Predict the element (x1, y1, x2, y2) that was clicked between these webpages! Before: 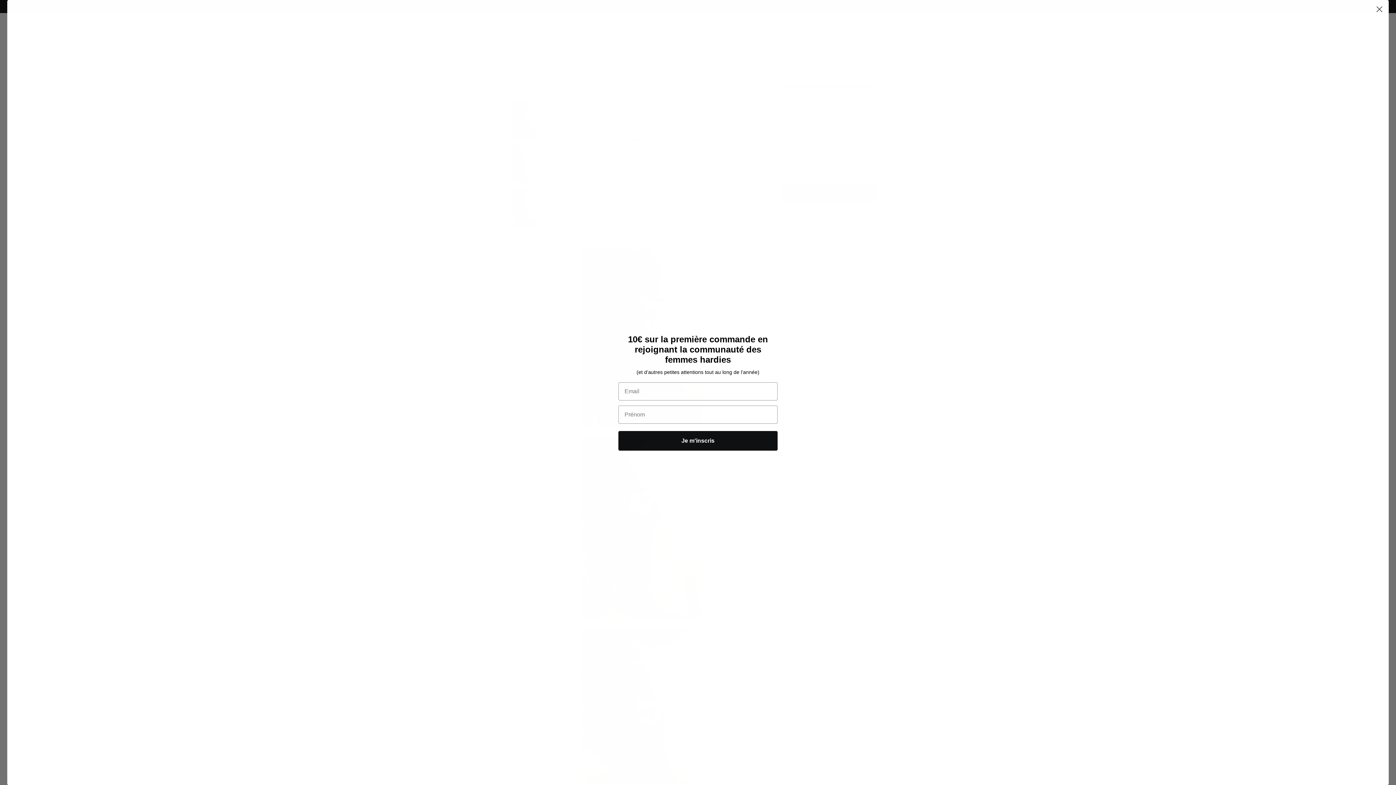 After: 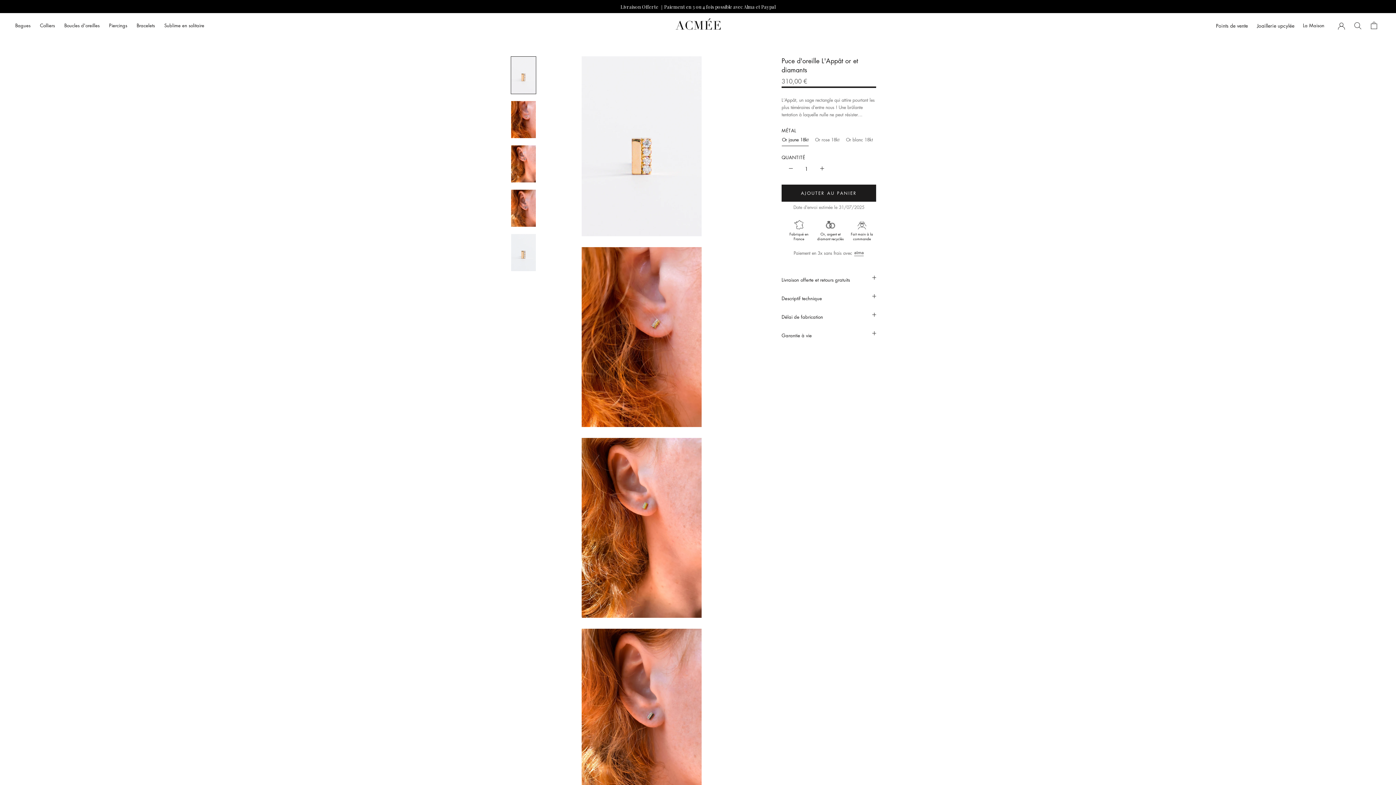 Action: label: Close dialog bbox: (1373, 2, 1386, 15)